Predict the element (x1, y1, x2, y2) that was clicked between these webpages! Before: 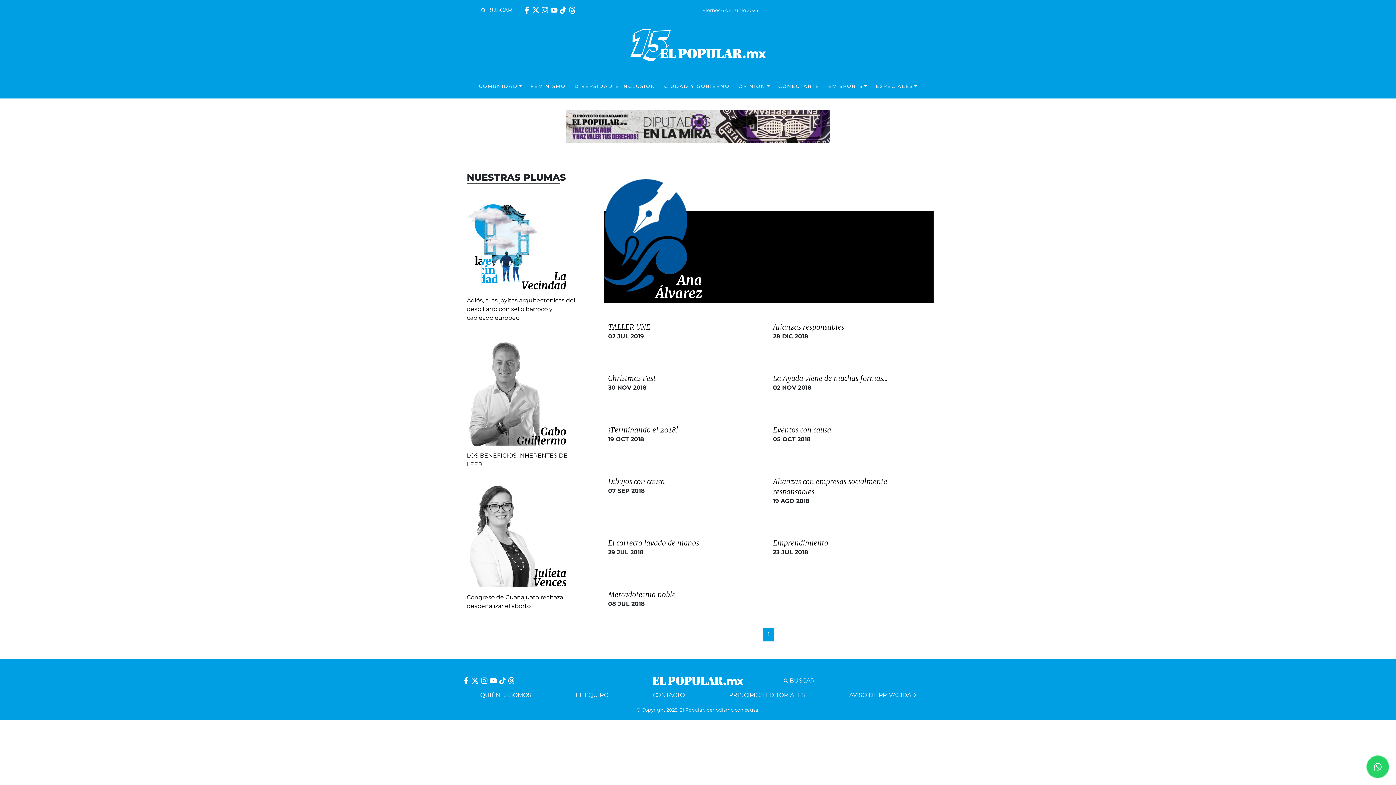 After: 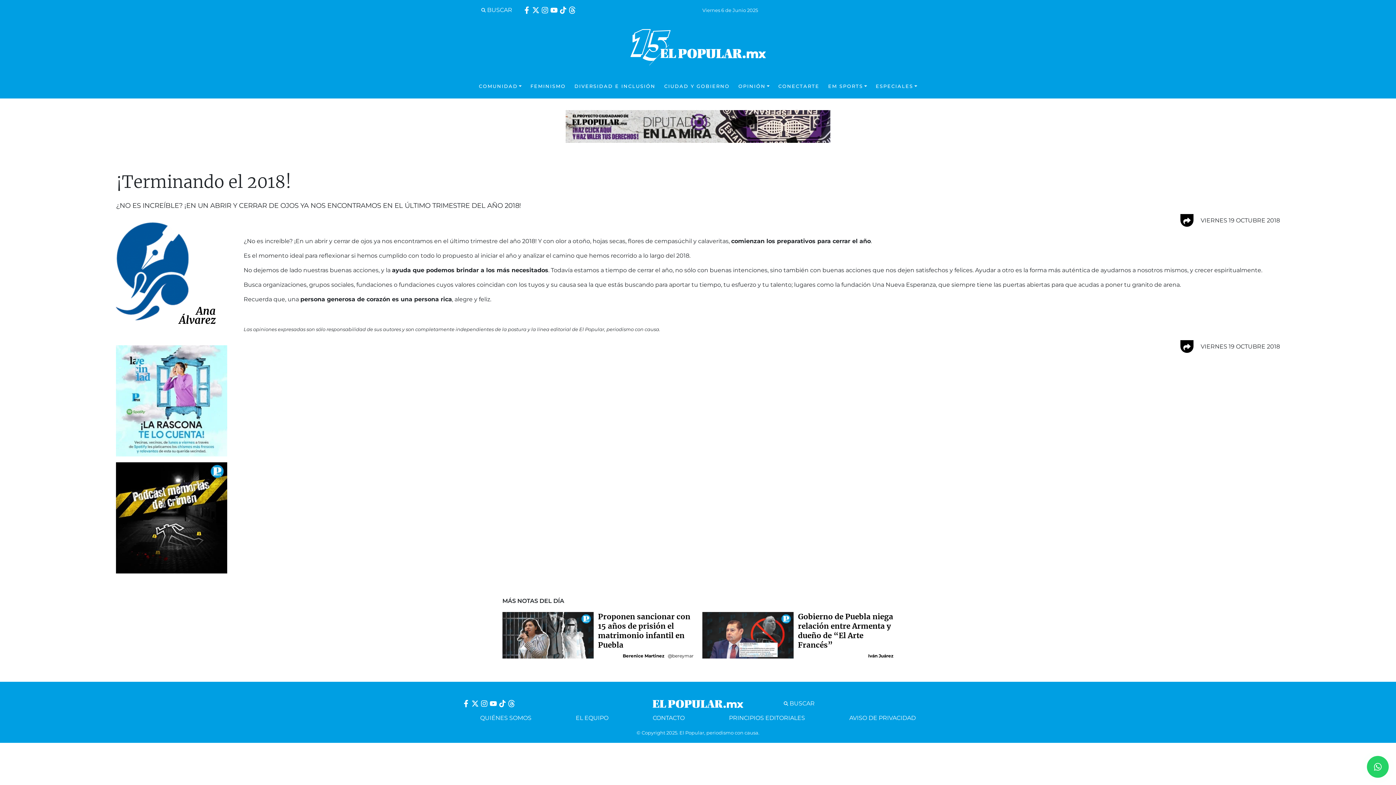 Action: bbox: (608, 425, 678, 434) label: ¡Terminando el 2018!